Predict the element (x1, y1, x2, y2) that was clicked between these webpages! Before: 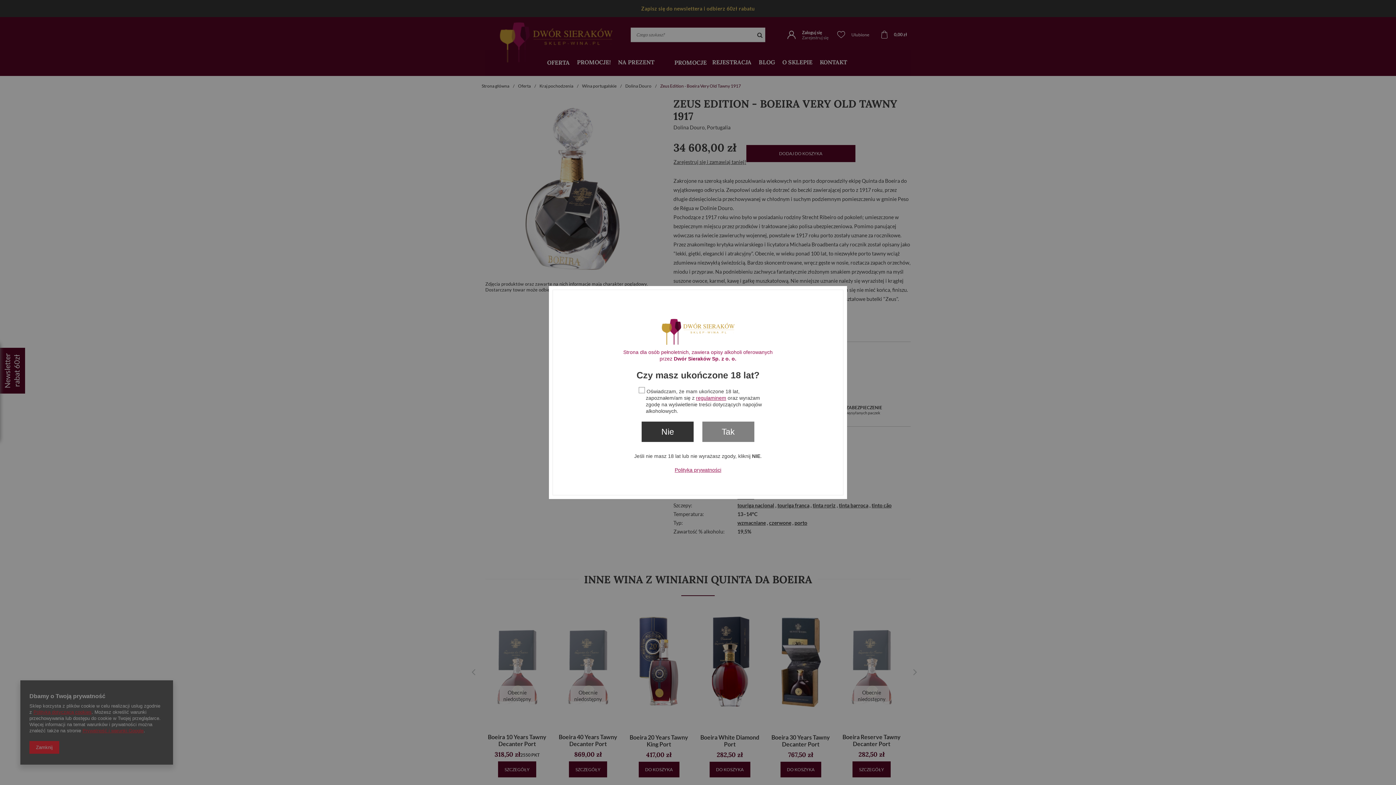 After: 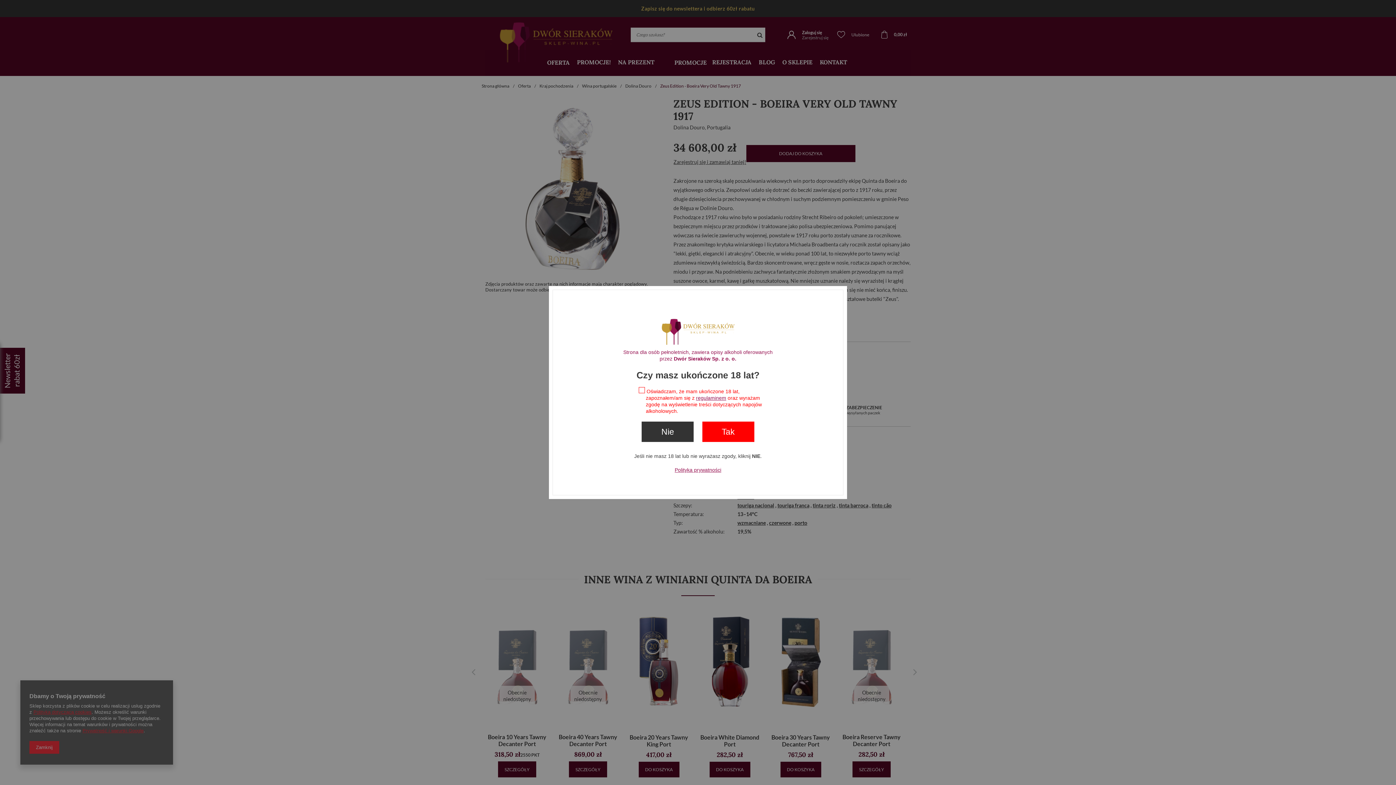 Action: label: Tak bbox: (702, 421, 754, 442)